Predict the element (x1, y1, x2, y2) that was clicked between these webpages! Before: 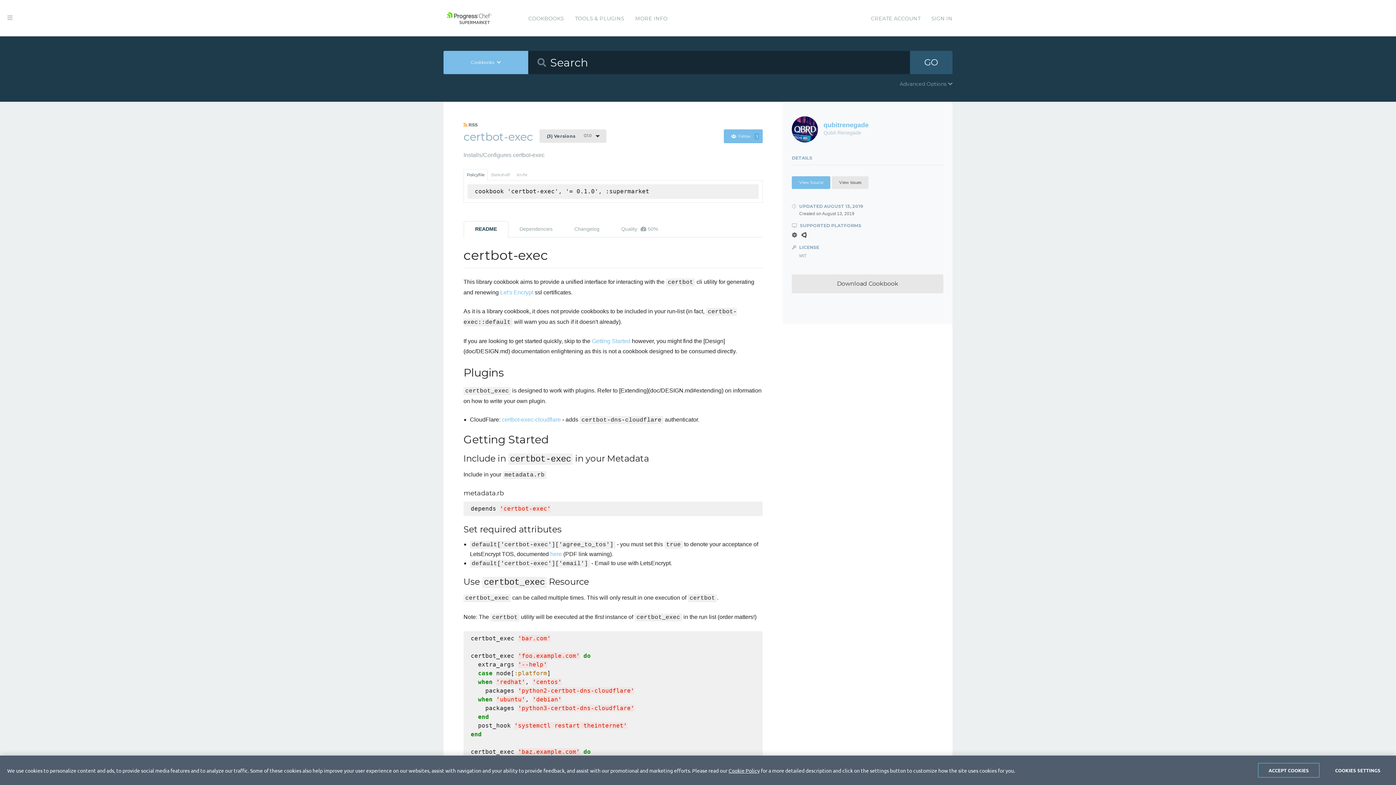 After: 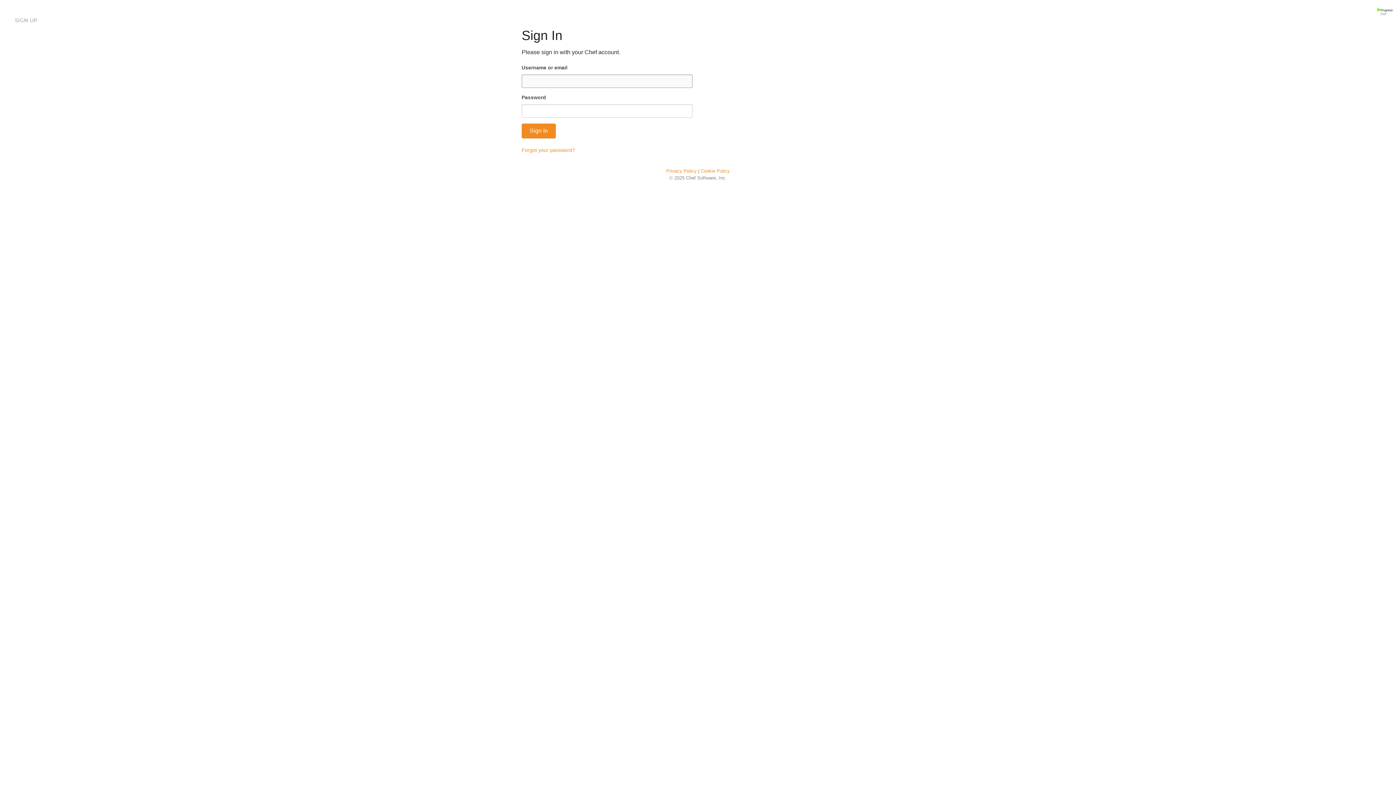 Action: label: SIGN IN bbox: (931, 0, 952, 37)